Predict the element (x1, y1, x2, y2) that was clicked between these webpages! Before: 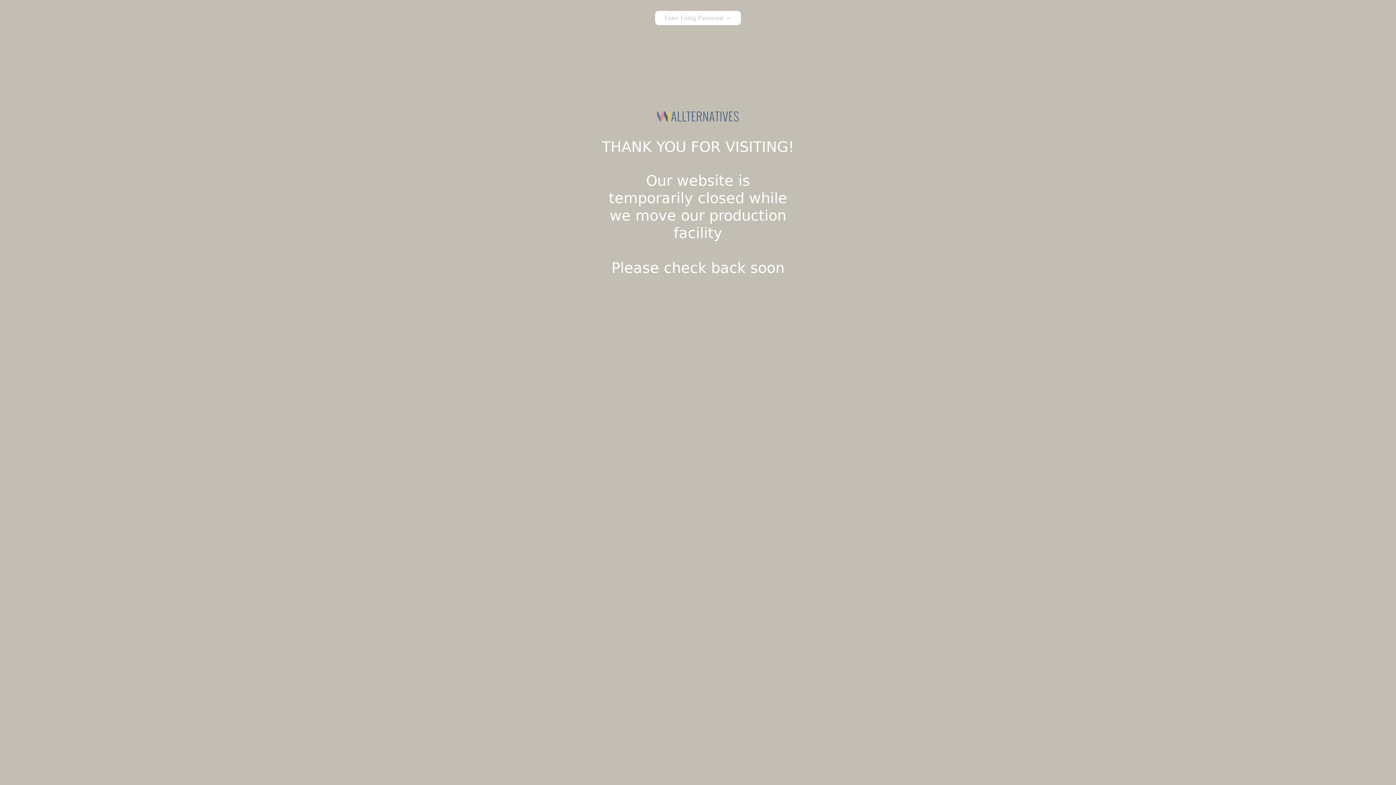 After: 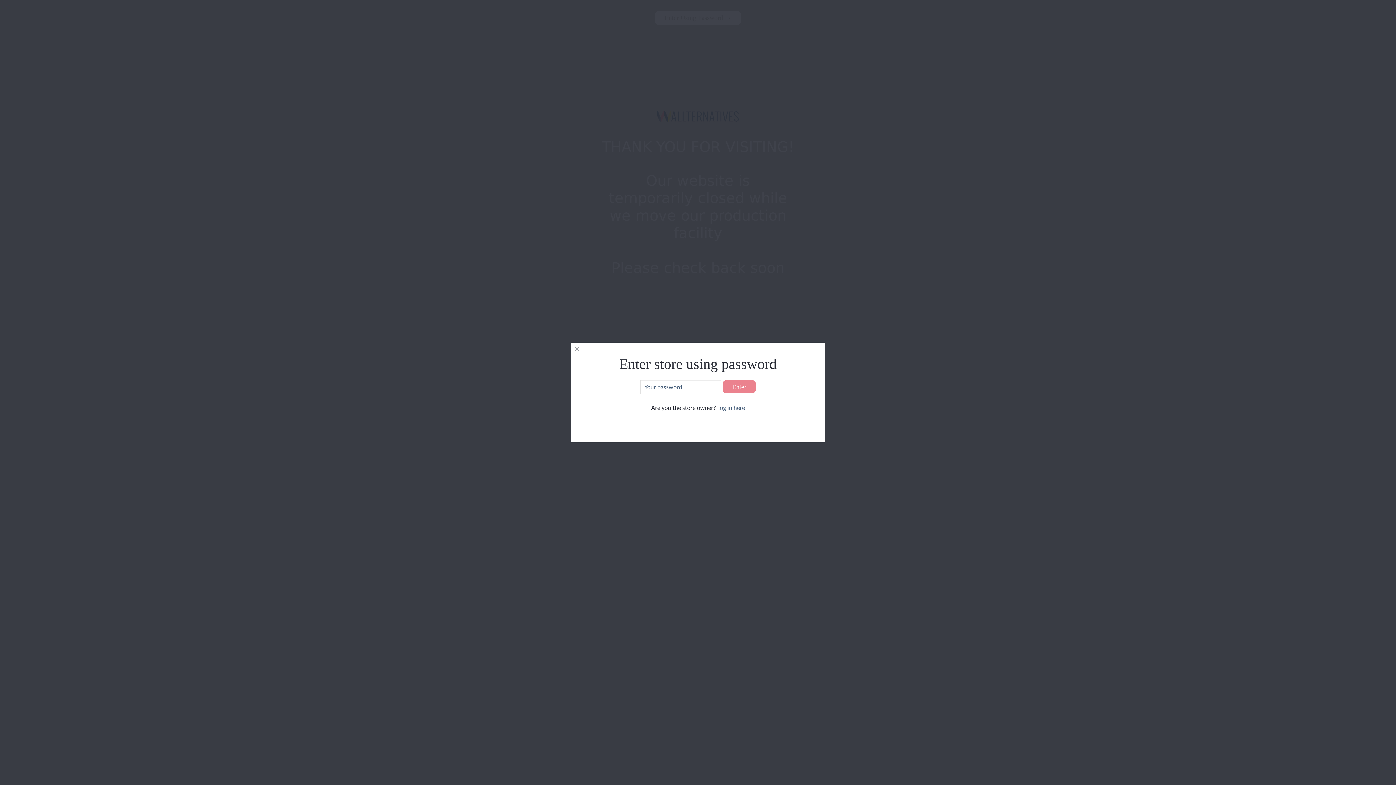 Action: label: Enter Using Password → bbox: (655, 10, 741, 25)